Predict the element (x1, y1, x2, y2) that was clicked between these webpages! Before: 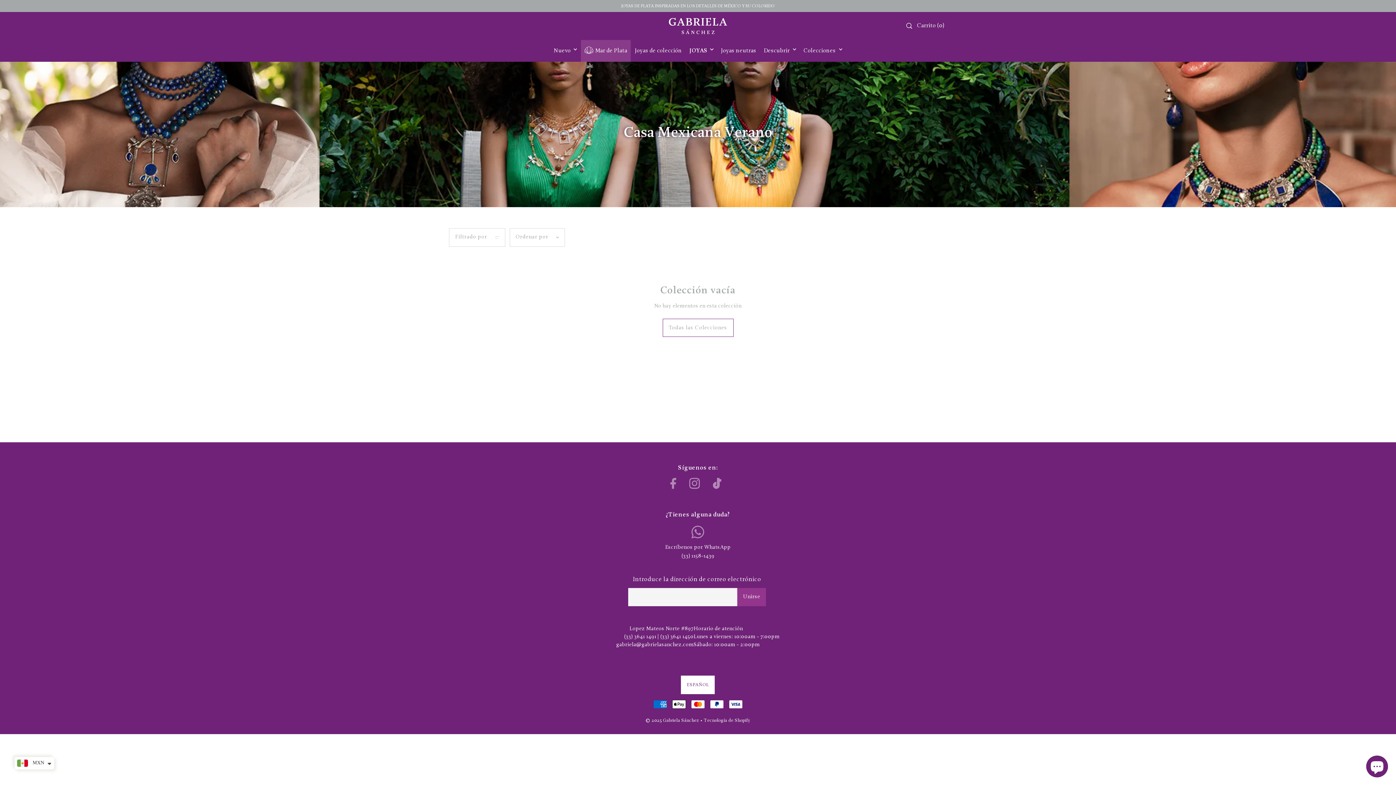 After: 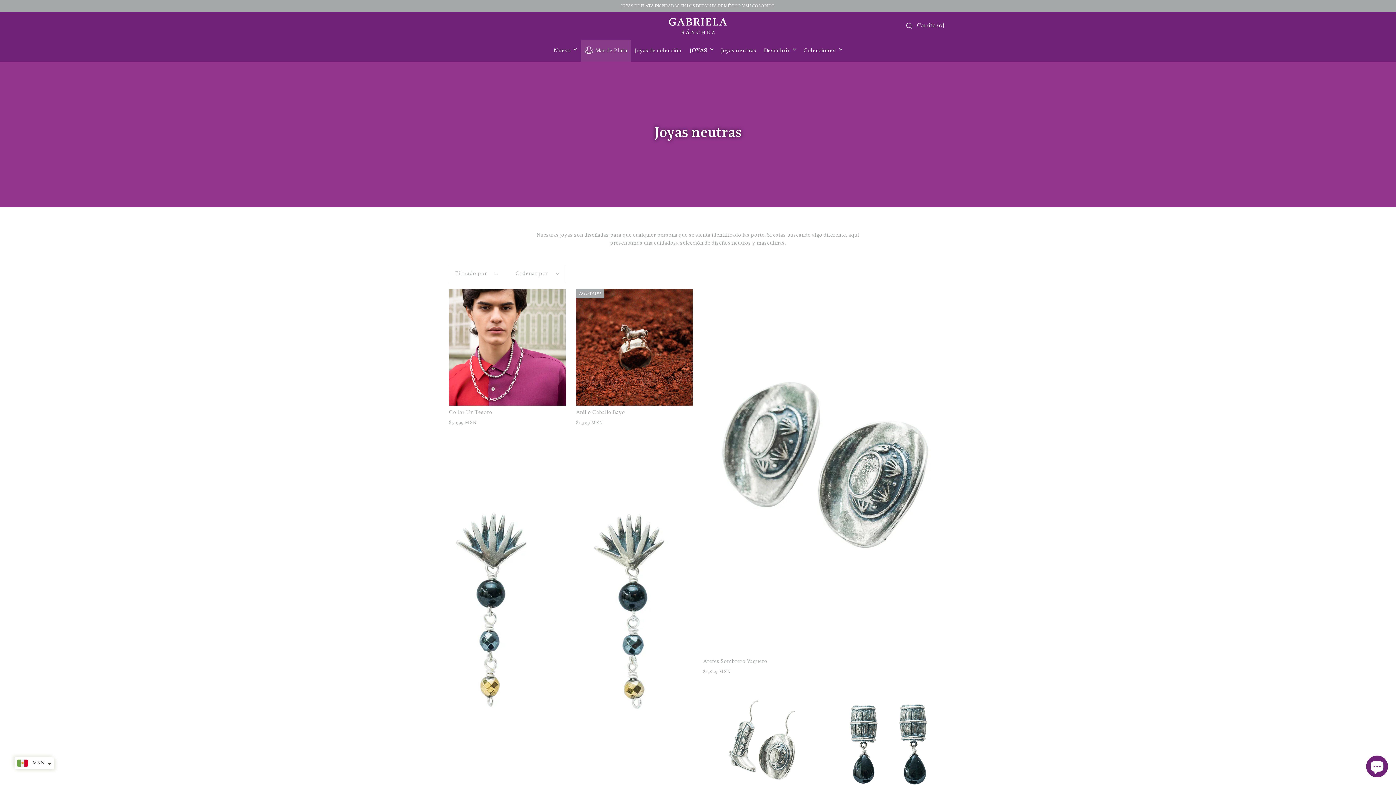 Action: label: Joyas neutras bbox: (717, 39, 760, 61)